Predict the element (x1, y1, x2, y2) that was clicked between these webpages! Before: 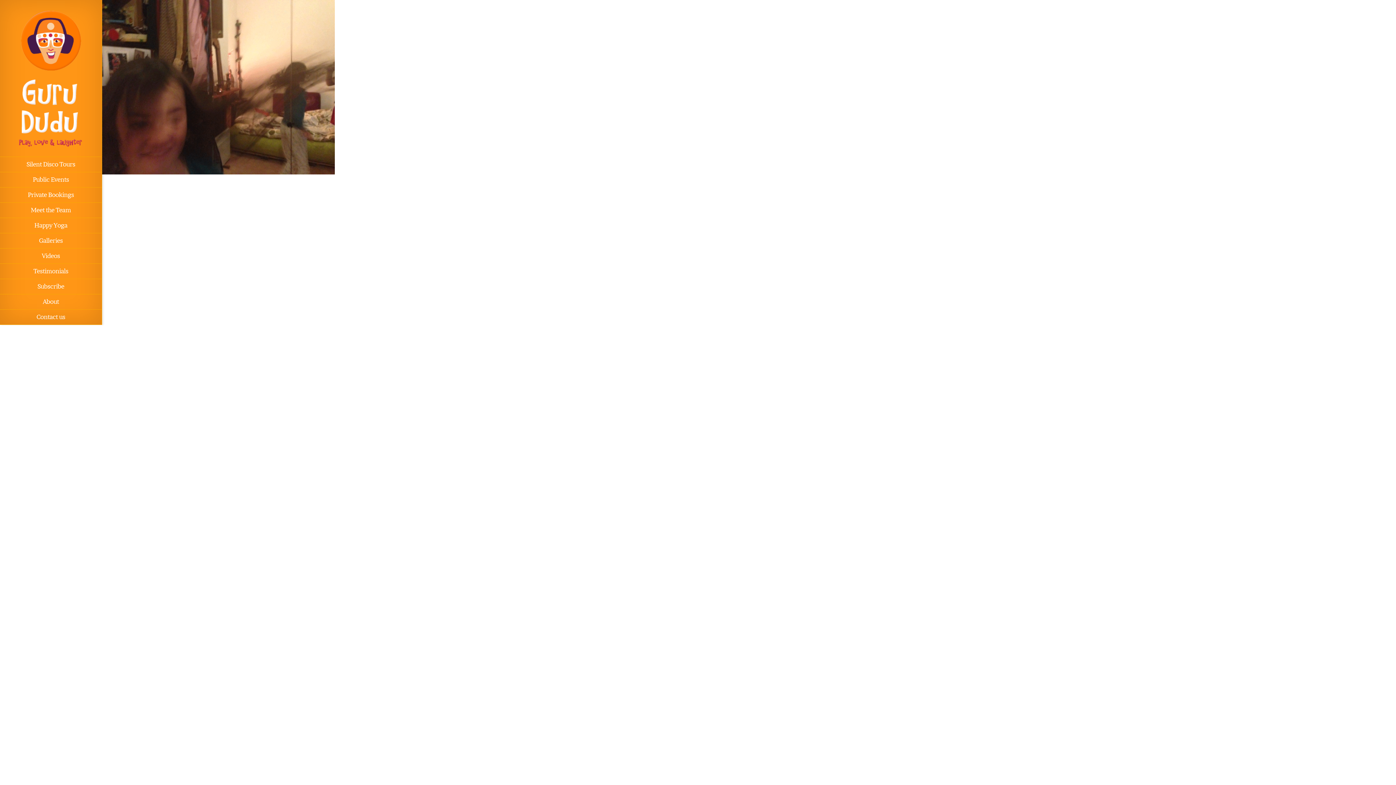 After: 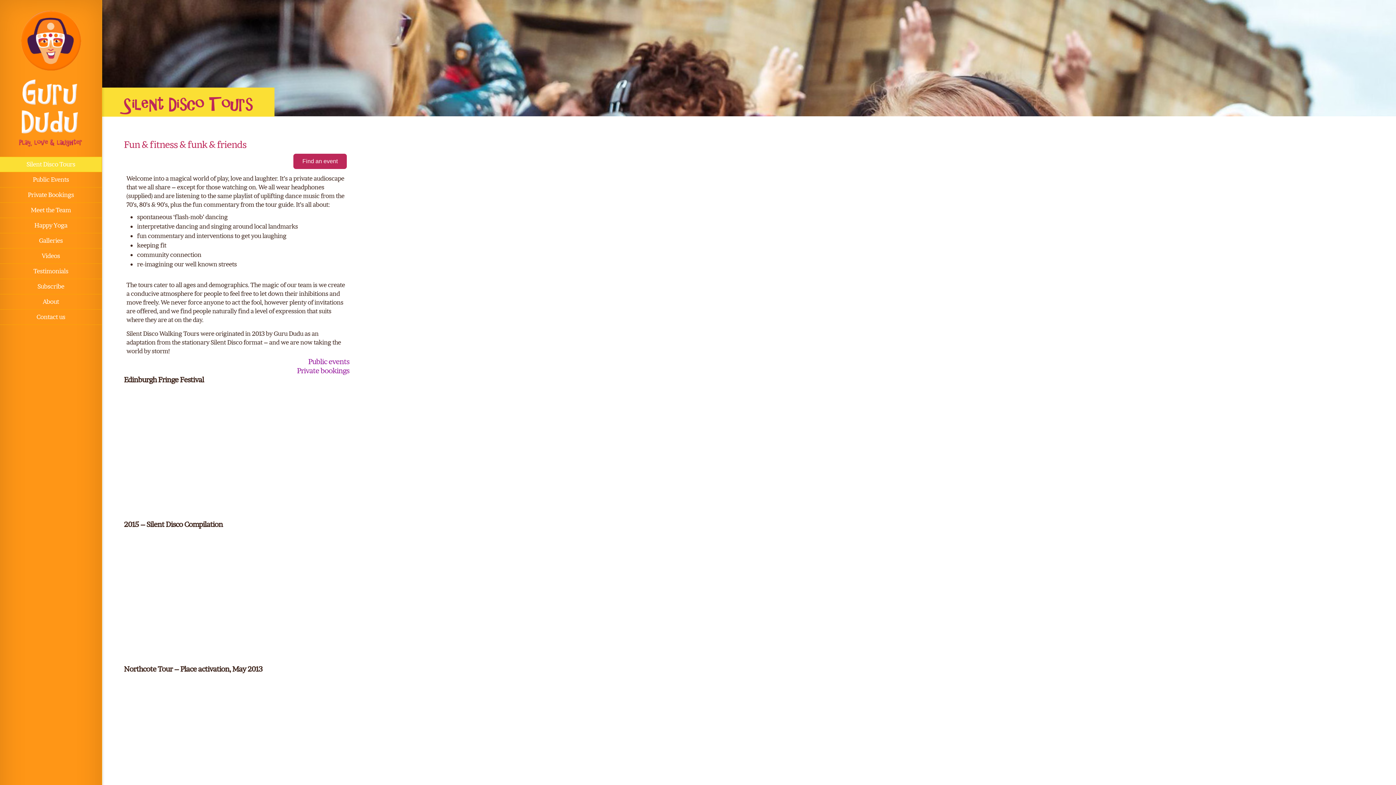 Action: label: Silent Disco Tours bbox: (0, 157, 101, 172)